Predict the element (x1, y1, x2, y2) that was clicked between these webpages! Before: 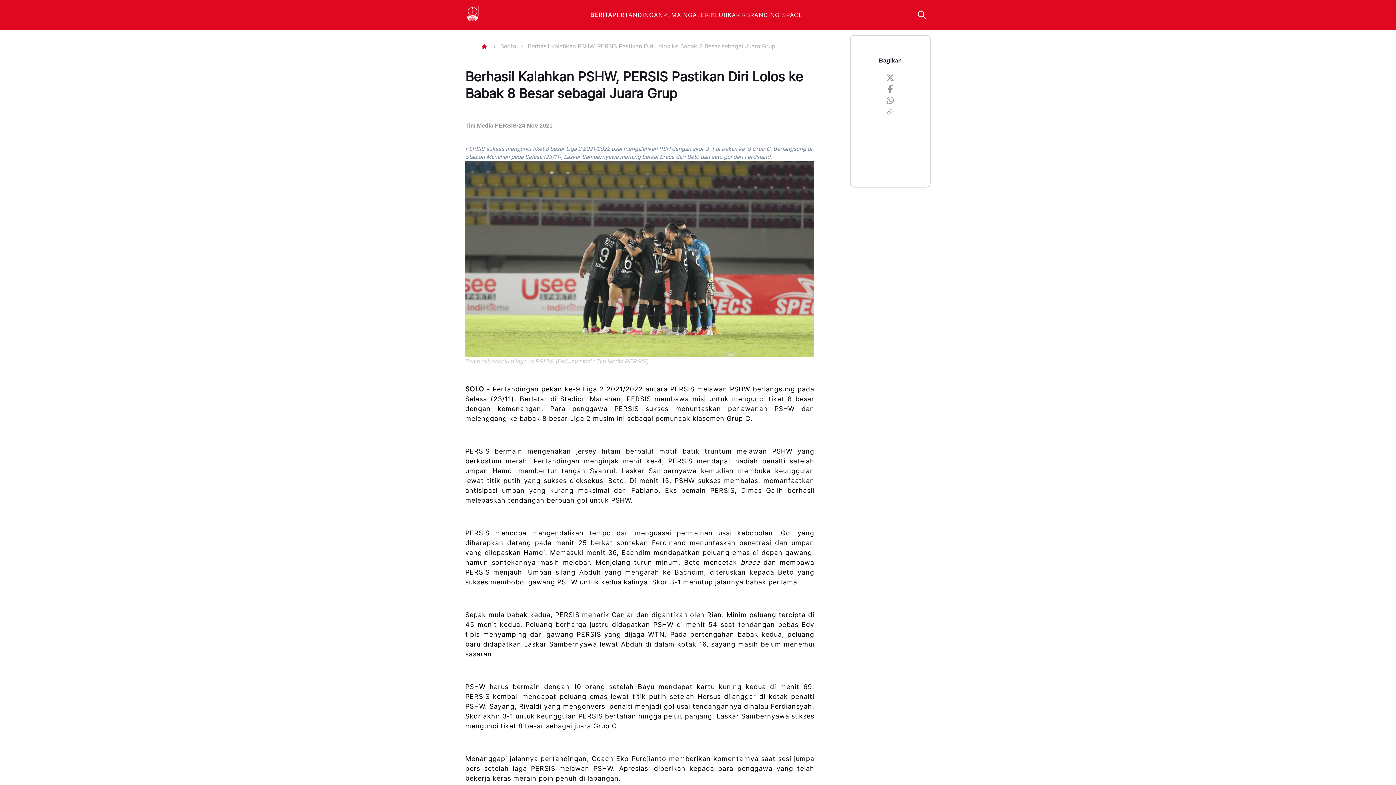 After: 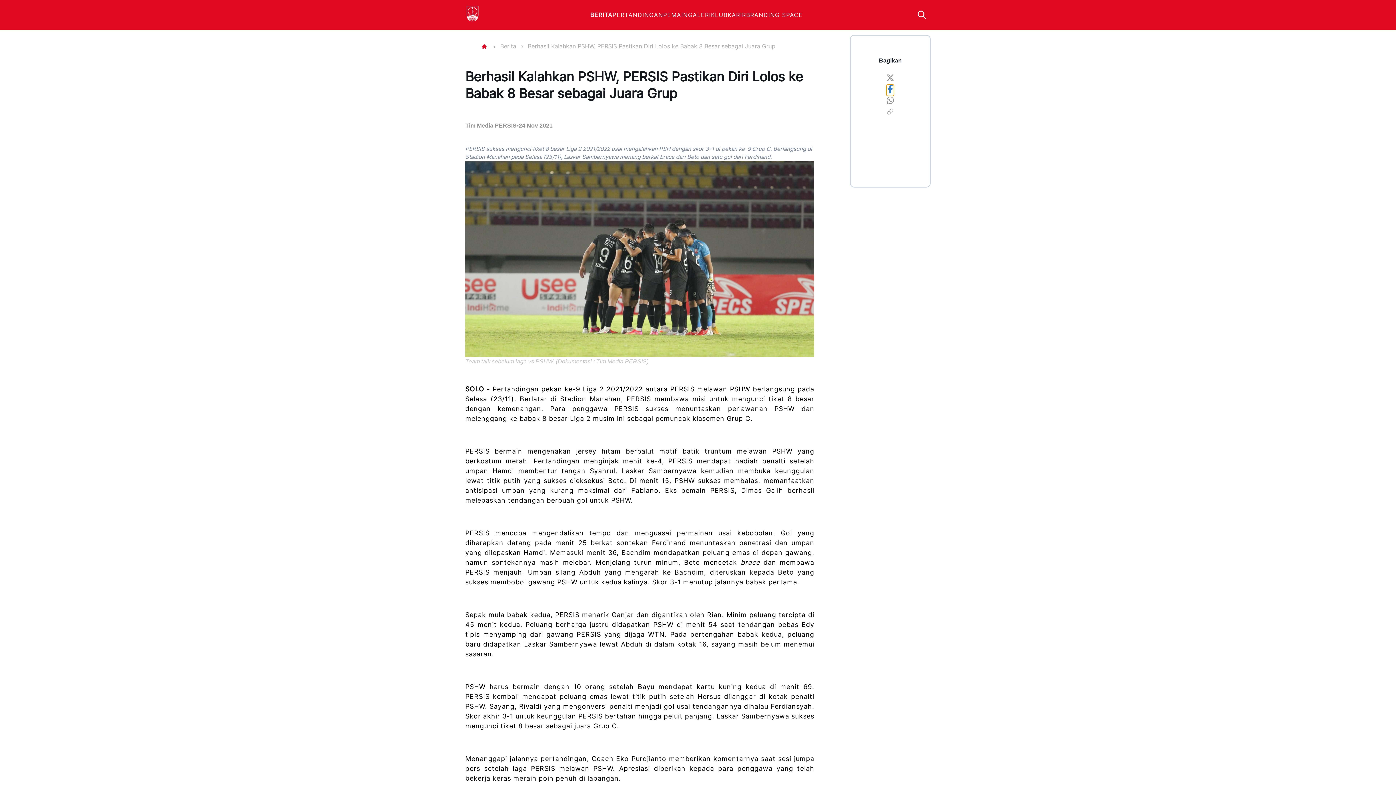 Action: bbox: (886, 84, 894, 96) label: facebook